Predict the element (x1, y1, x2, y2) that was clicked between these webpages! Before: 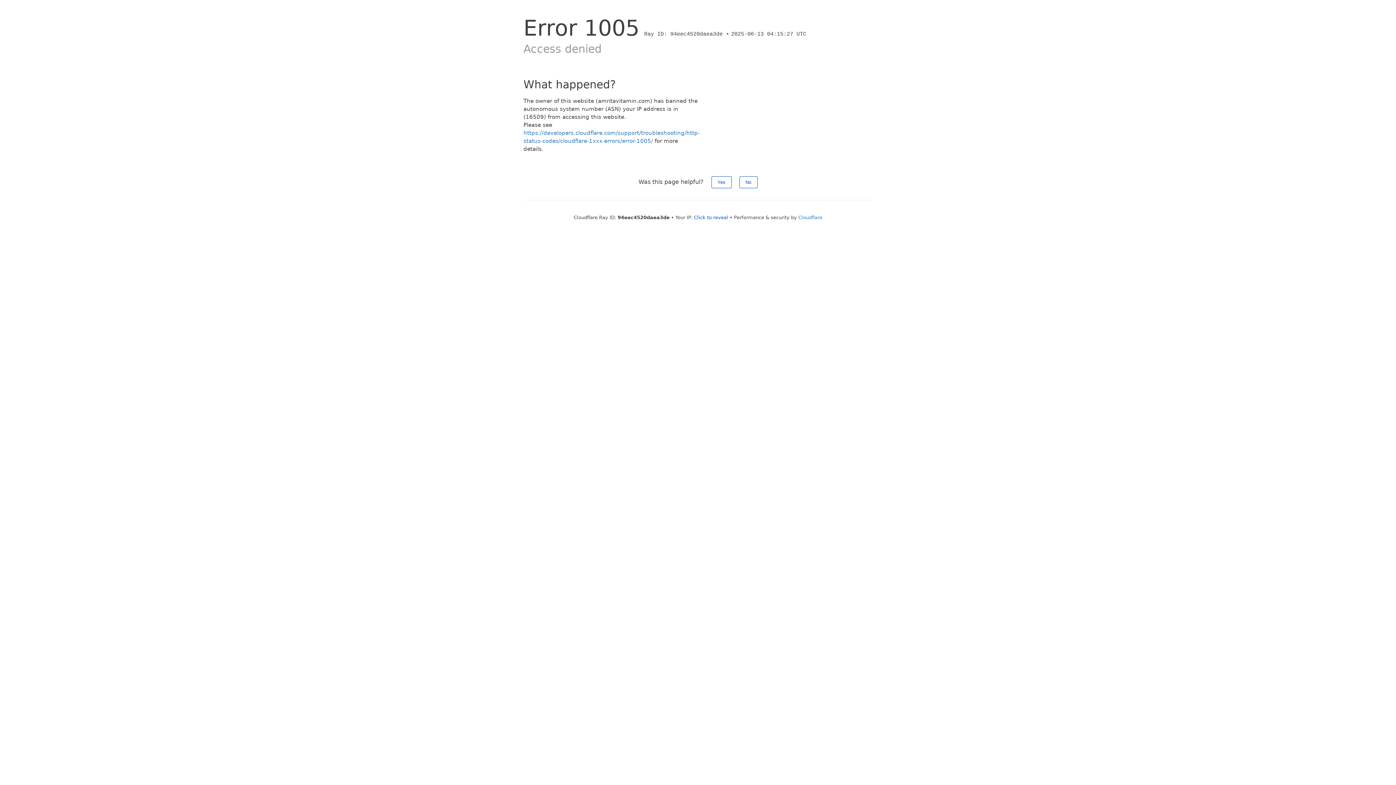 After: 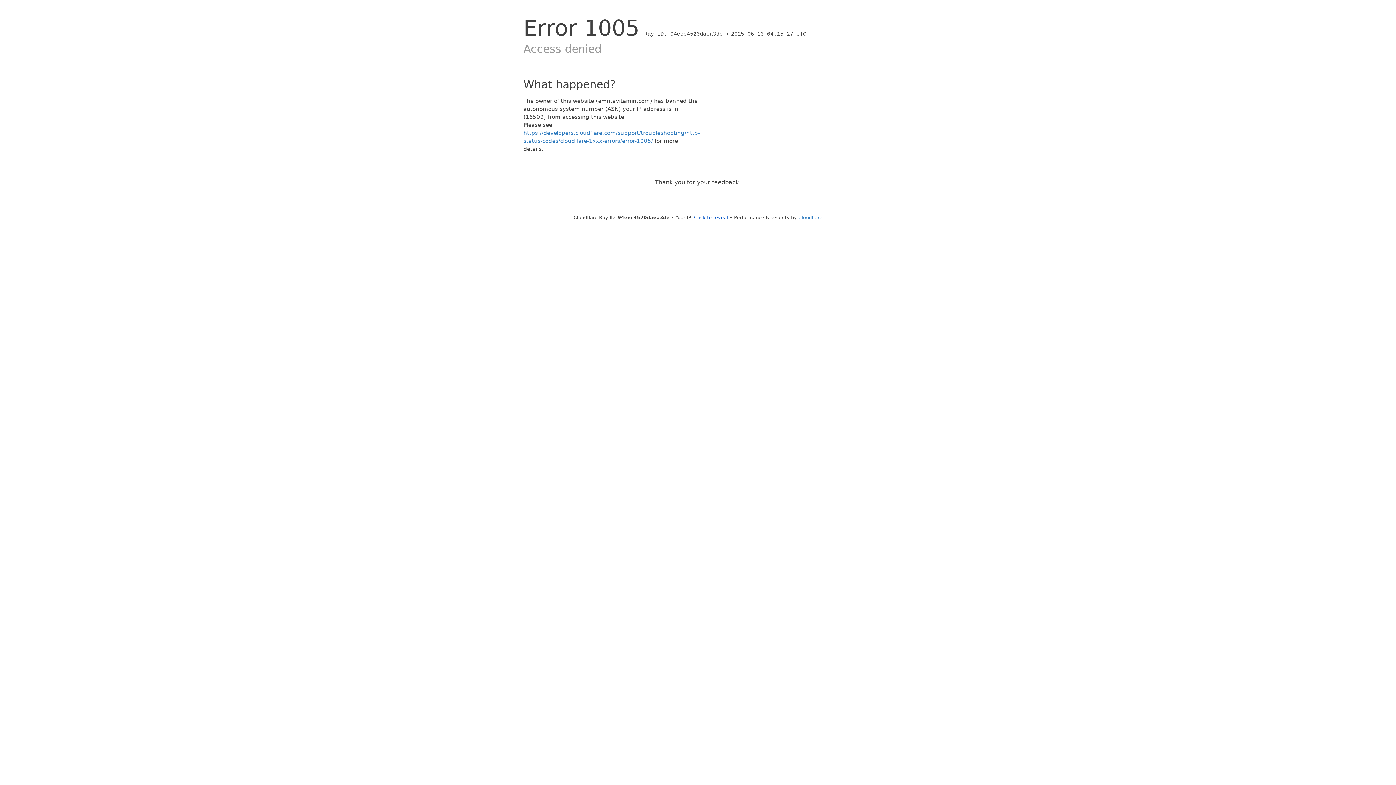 Action: bbox: (739, 176, 757, 188) label: No